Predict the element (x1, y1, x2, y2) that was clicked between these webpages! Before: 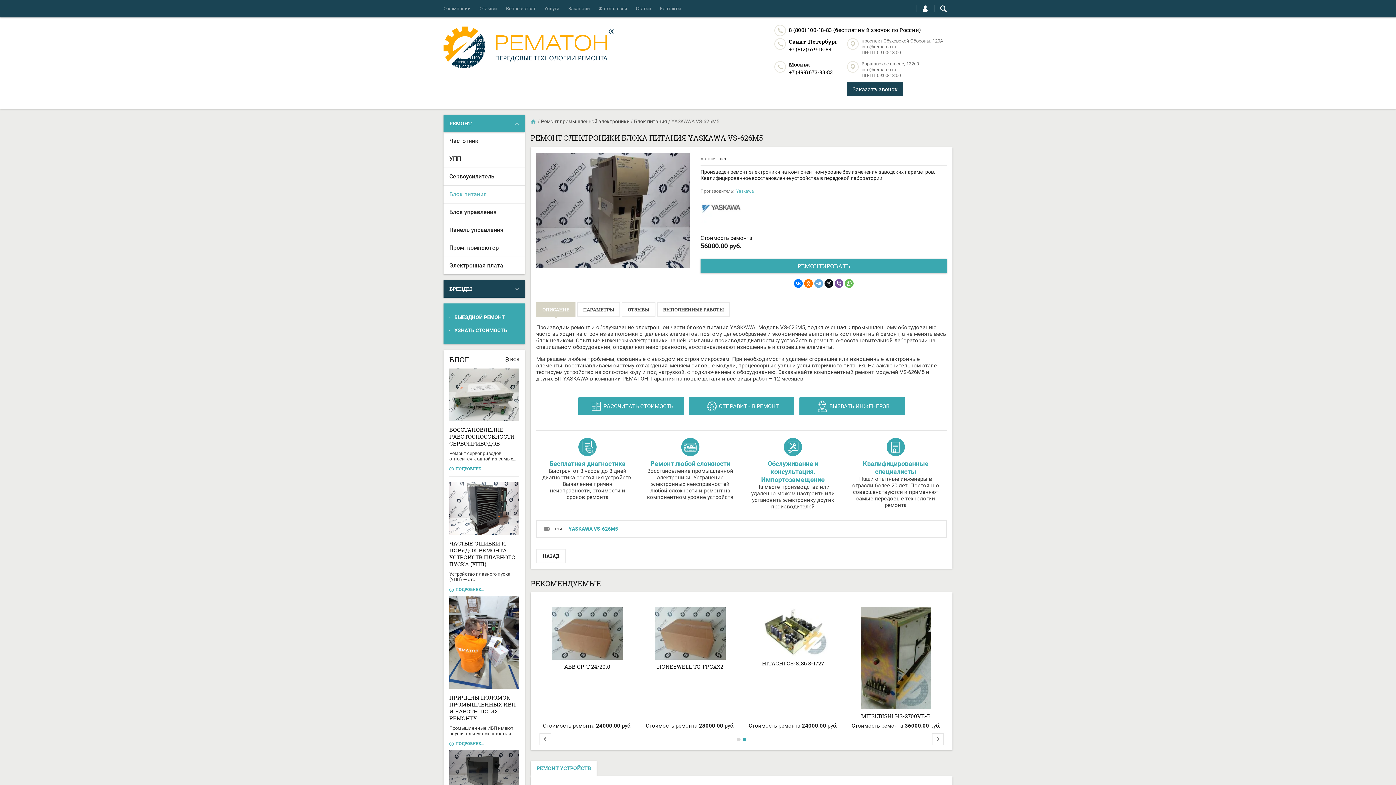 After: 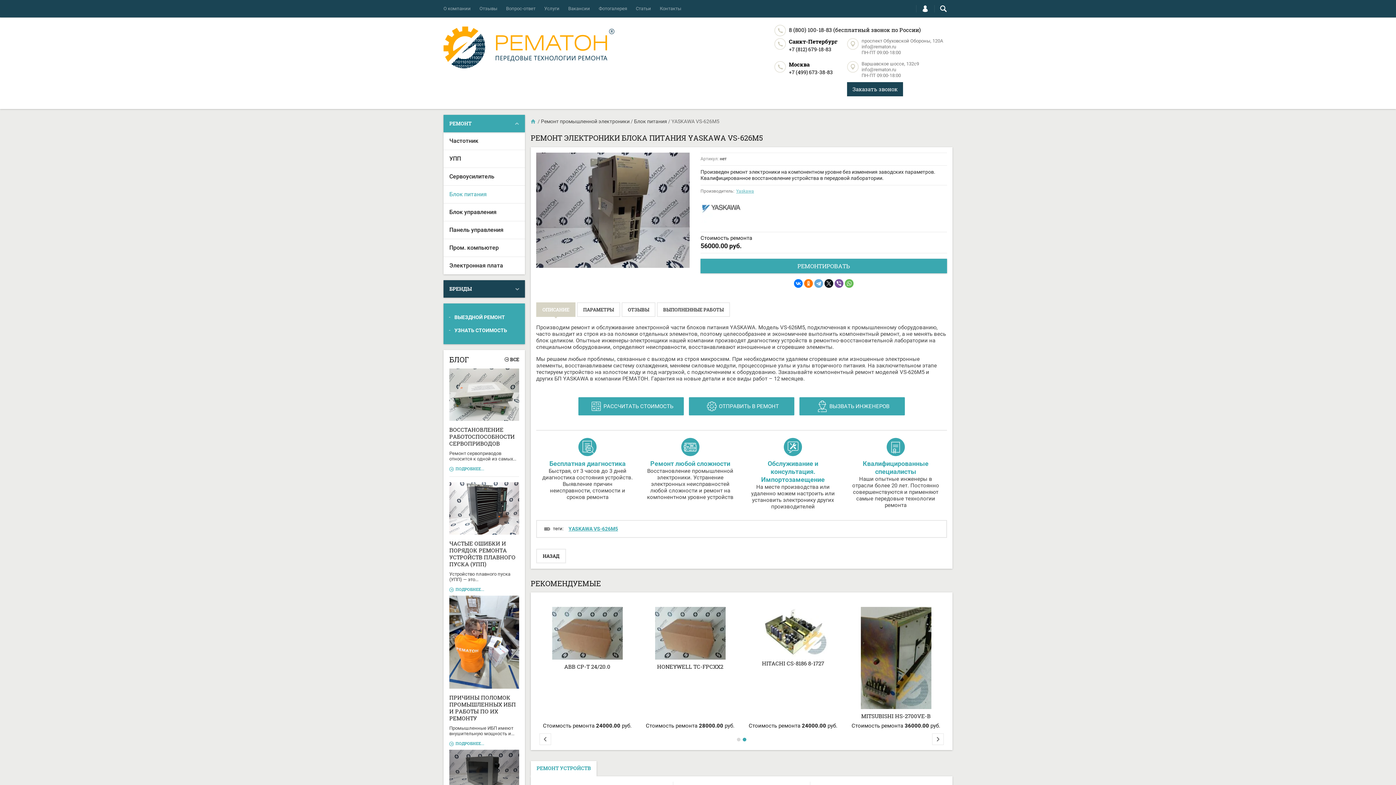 Action: bbox: (789, 68, 833, 75) label: +7 (499) 673-38-83